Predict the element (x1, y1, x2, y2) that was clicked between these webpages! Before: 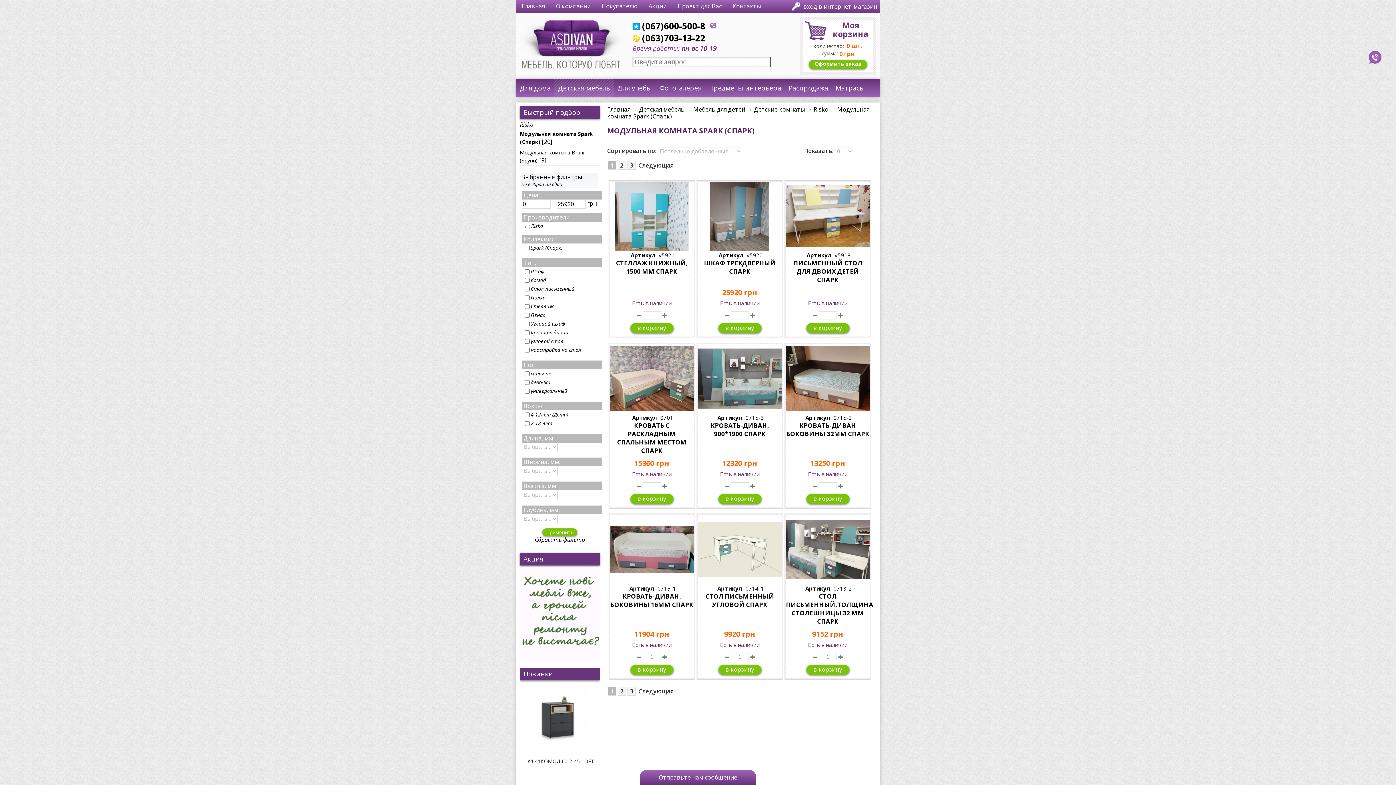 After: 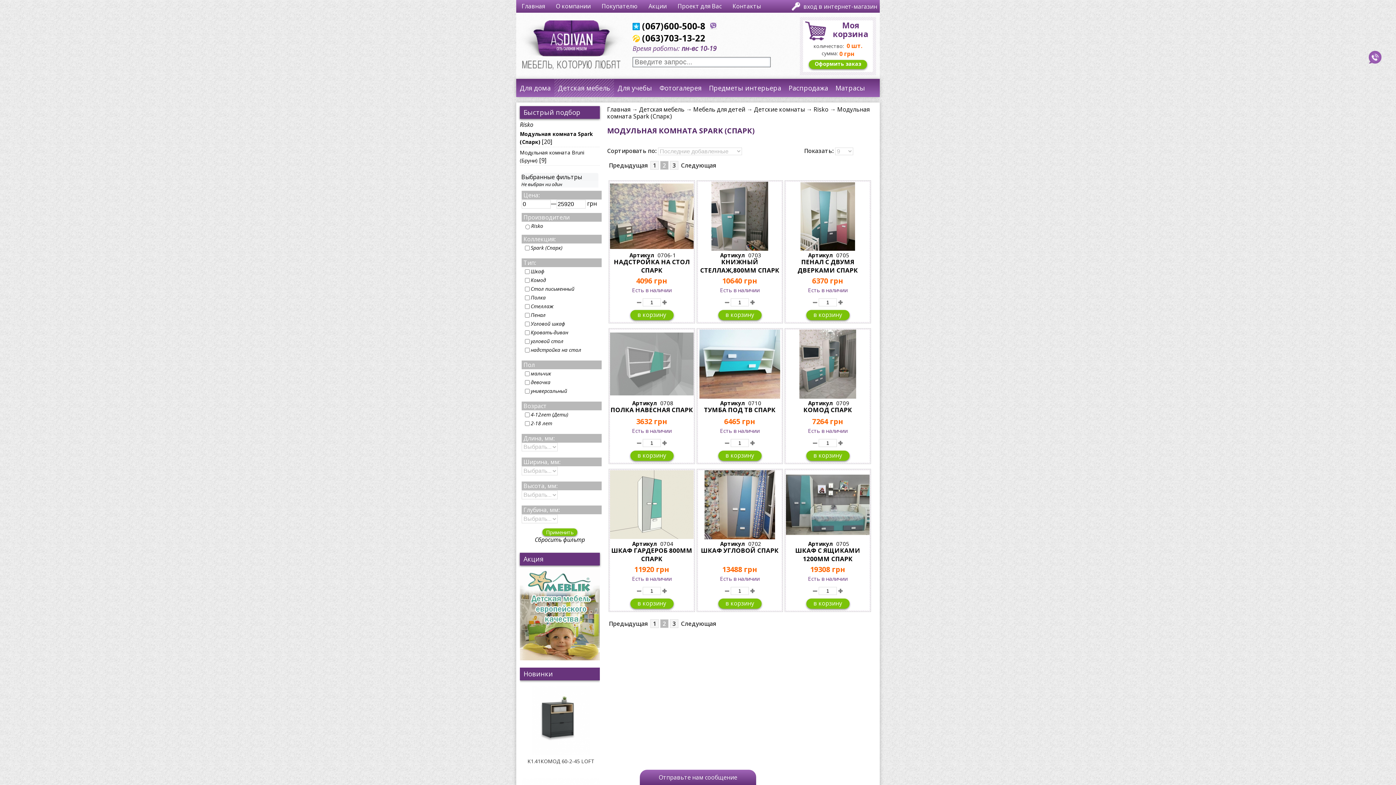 Action: label: Следующая bbox: (638, 161, 673, 169)